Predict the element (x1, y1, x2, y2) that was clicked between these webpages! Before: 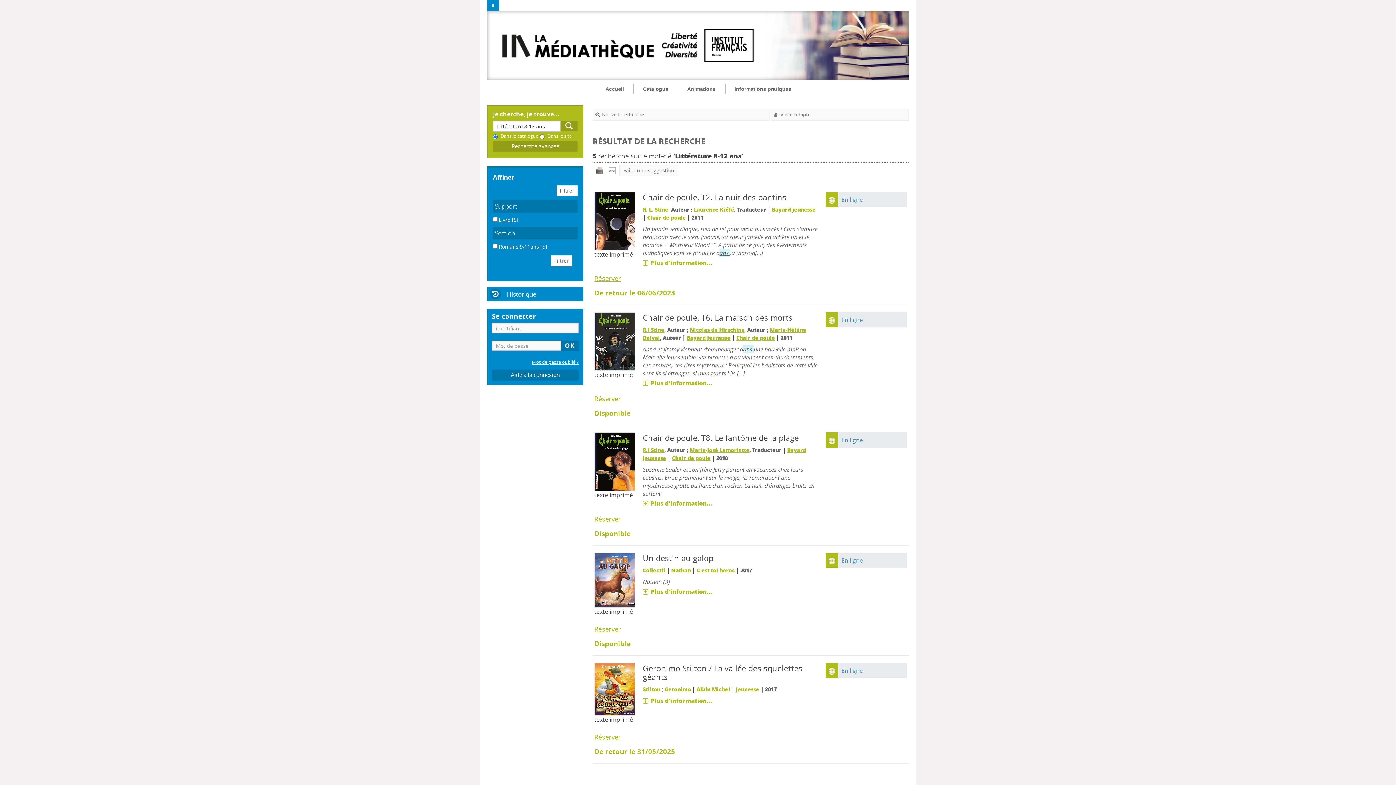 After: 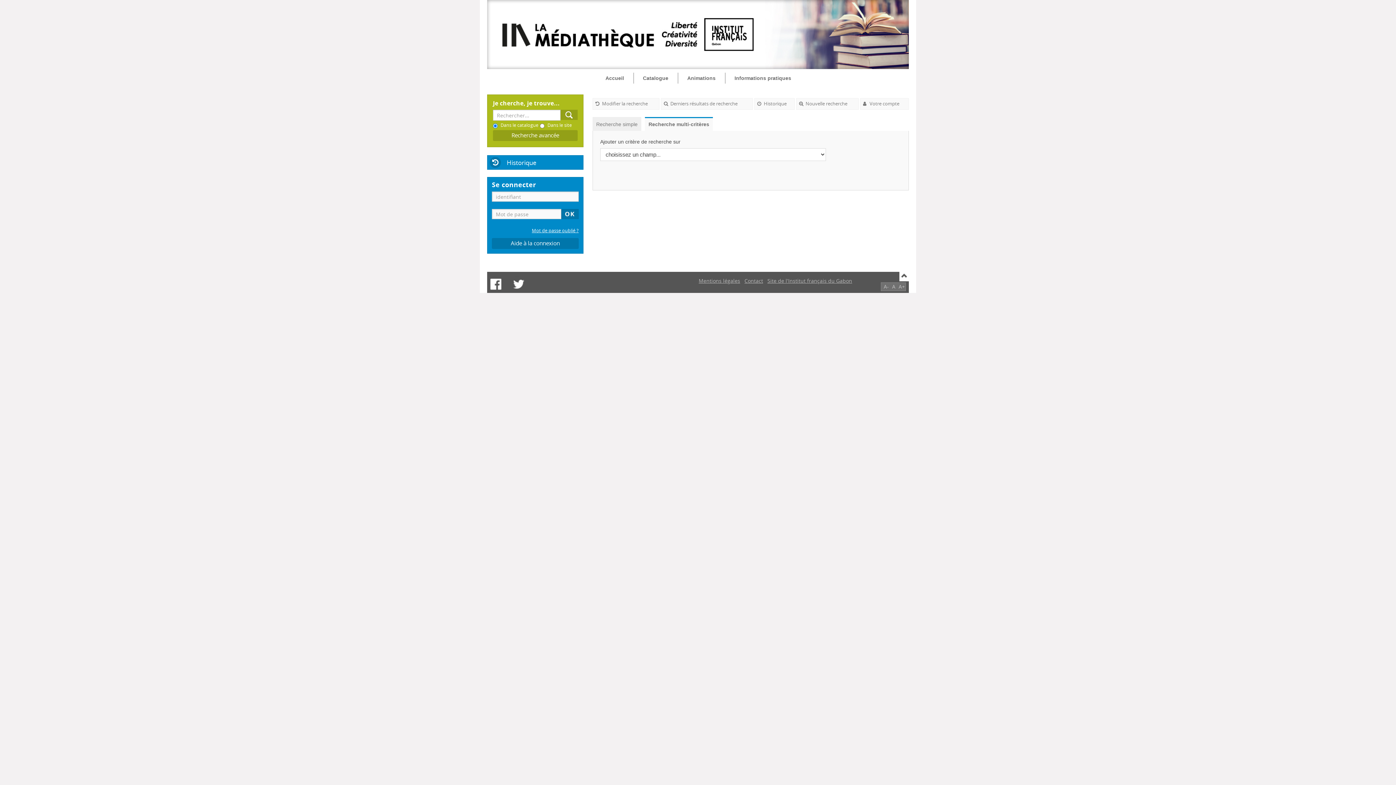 Action: label: Recherche avancée bbox: (511, 142, 559, 150)